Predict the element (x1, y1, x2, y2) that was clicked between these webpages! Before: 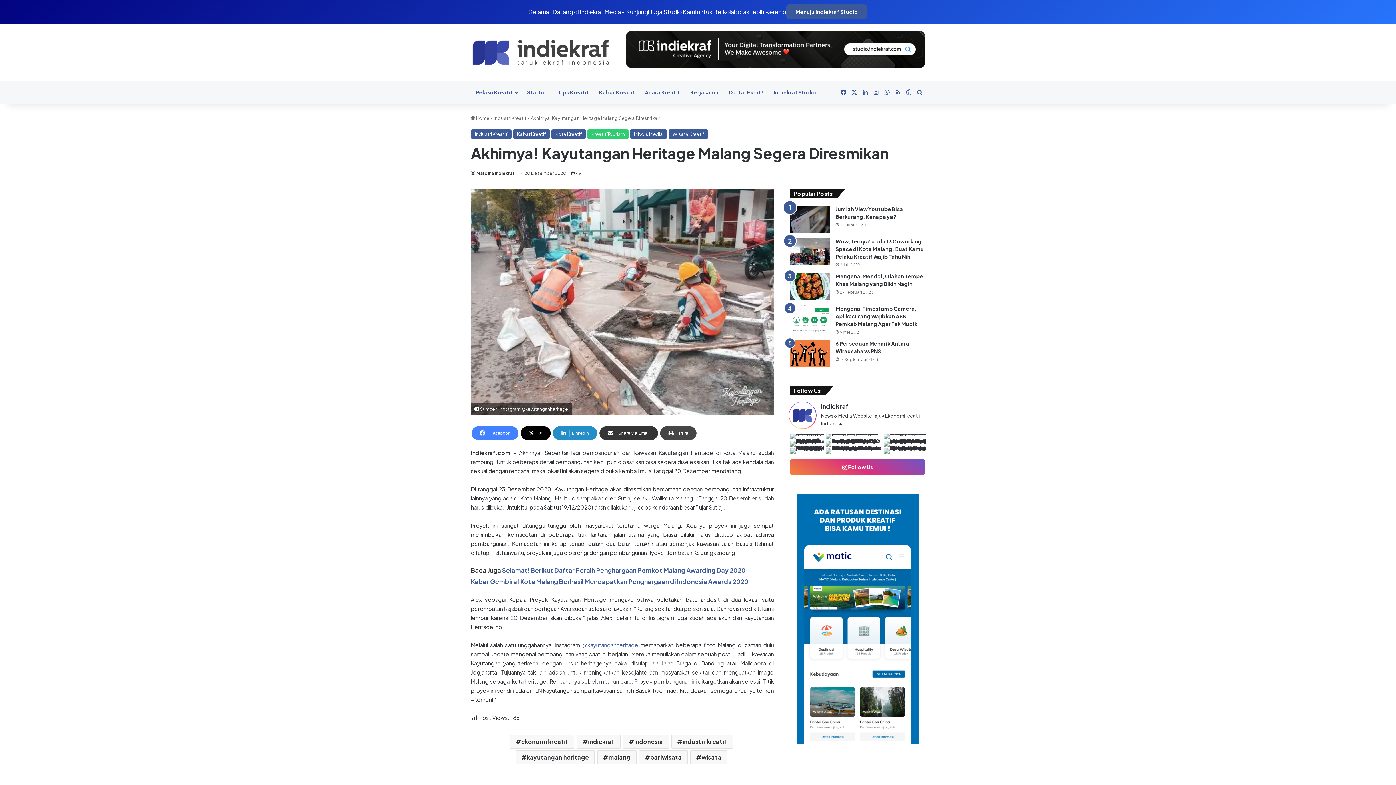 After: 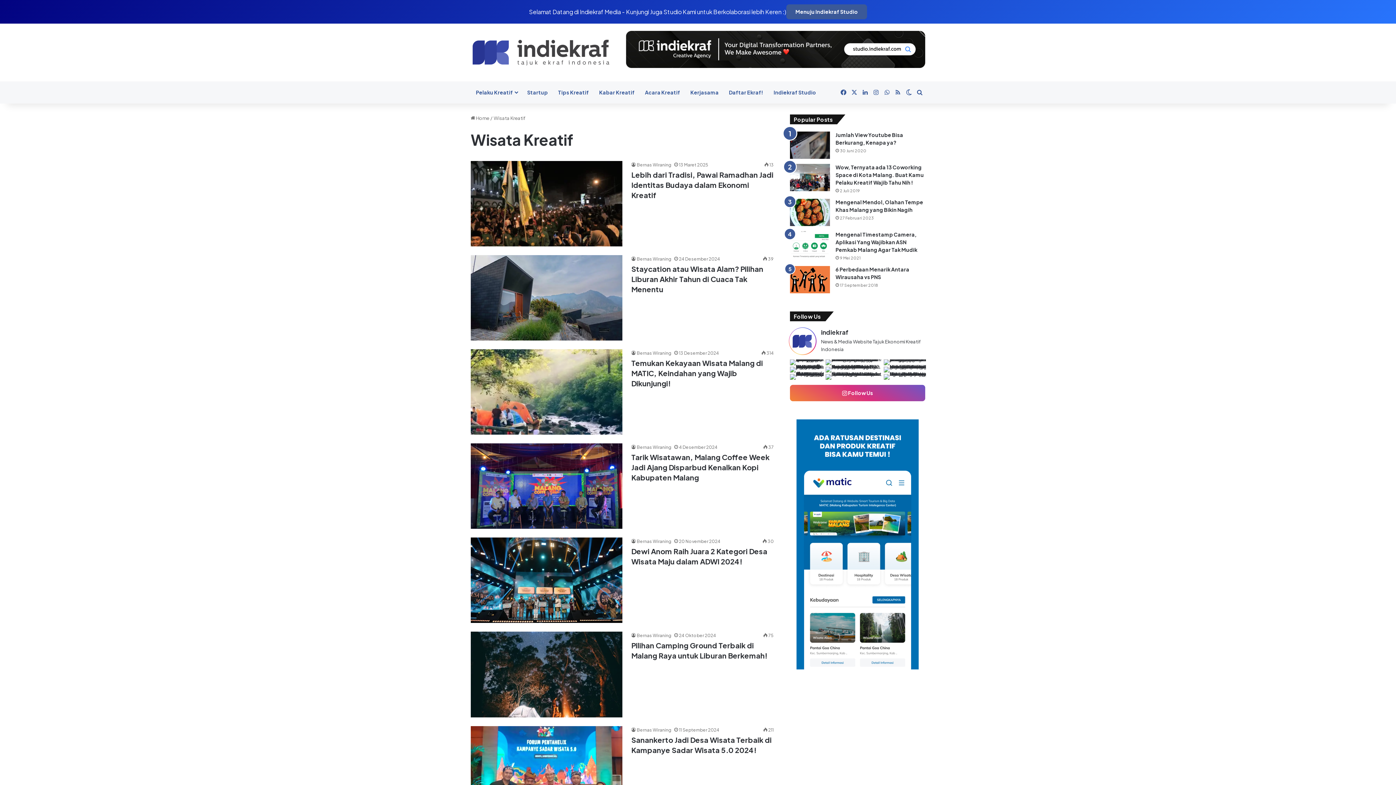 Action: label: Wisata Kreatif bbox: (668, 129, 708, 139)